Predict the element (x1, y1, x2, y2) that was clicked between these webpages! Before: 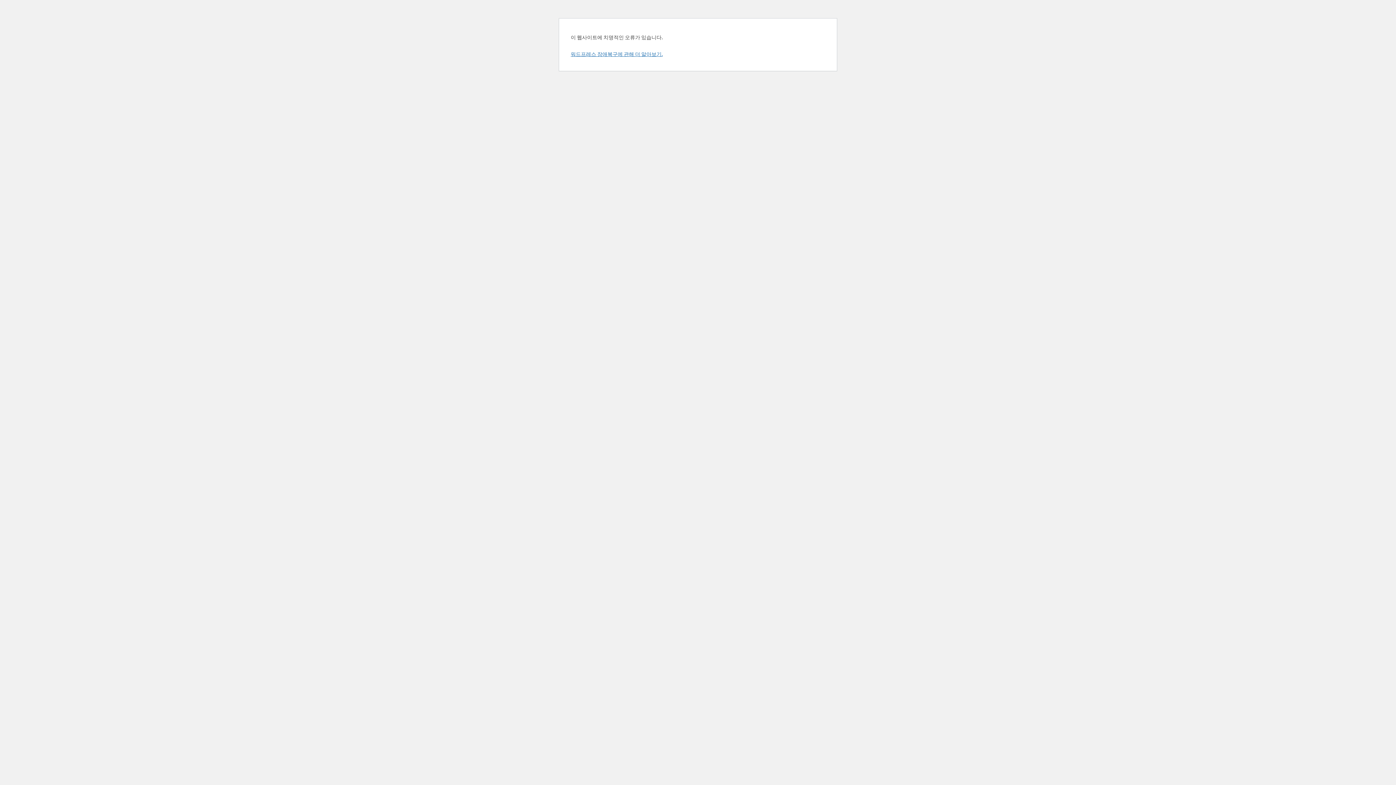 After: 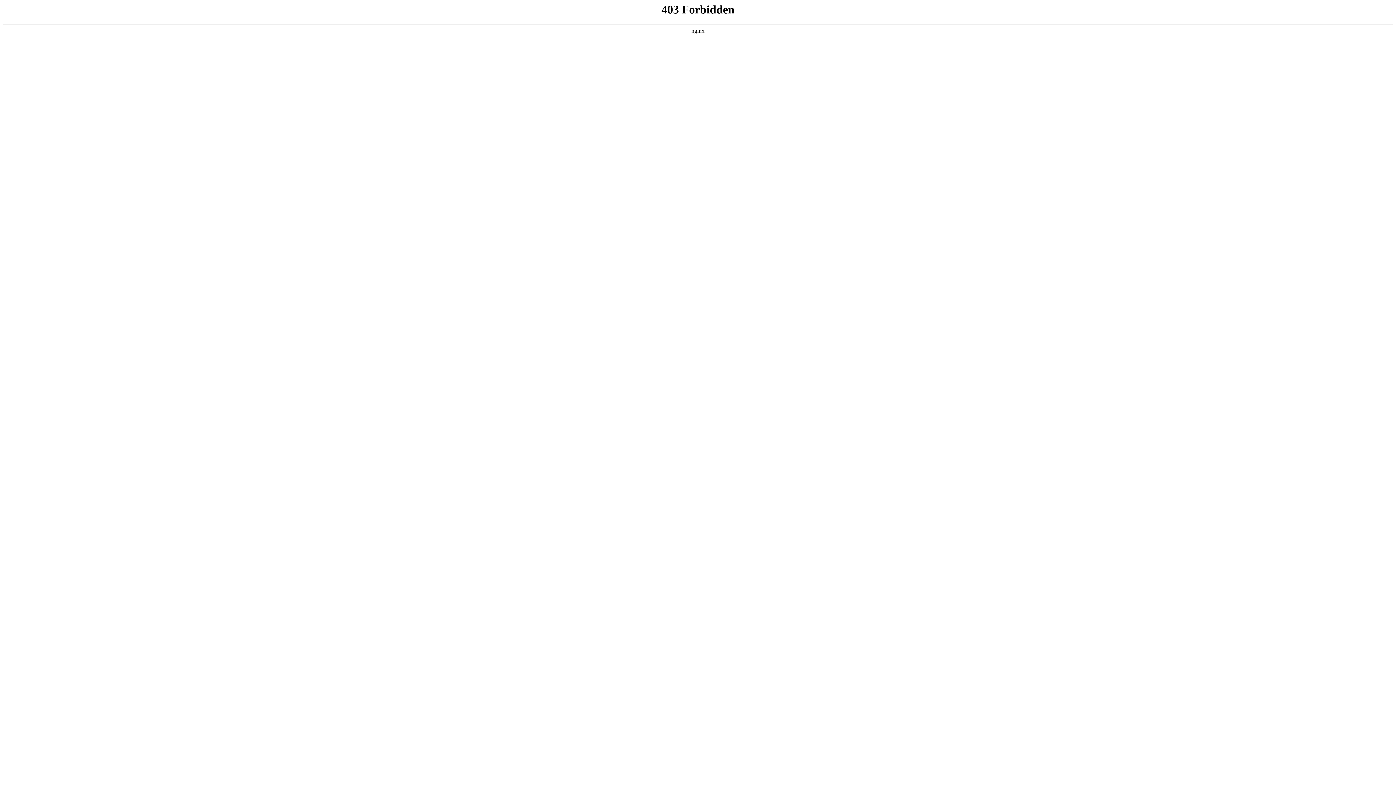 Action: bbox: (570, 50, 662, 57) label: 워드프레스 장애복구에 관해 더 알아보기.